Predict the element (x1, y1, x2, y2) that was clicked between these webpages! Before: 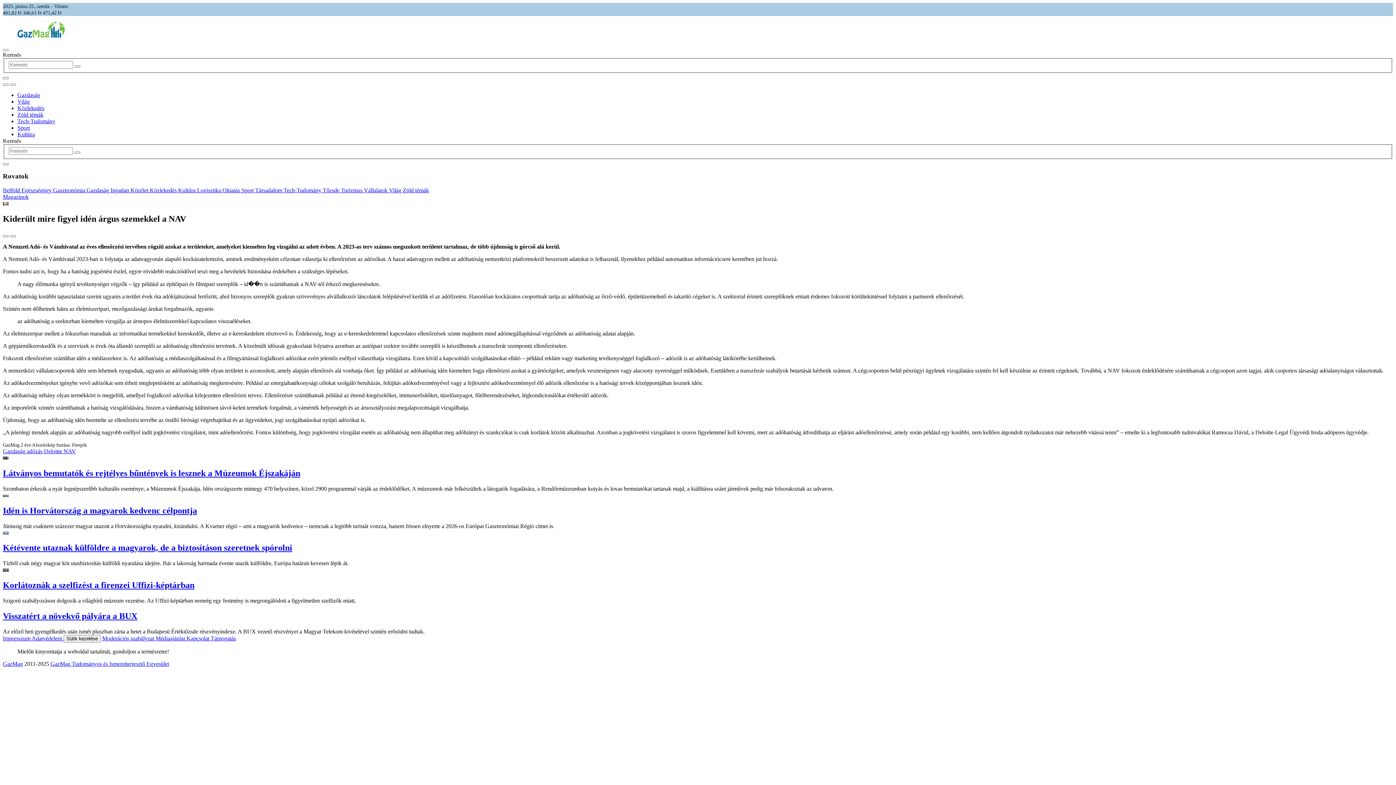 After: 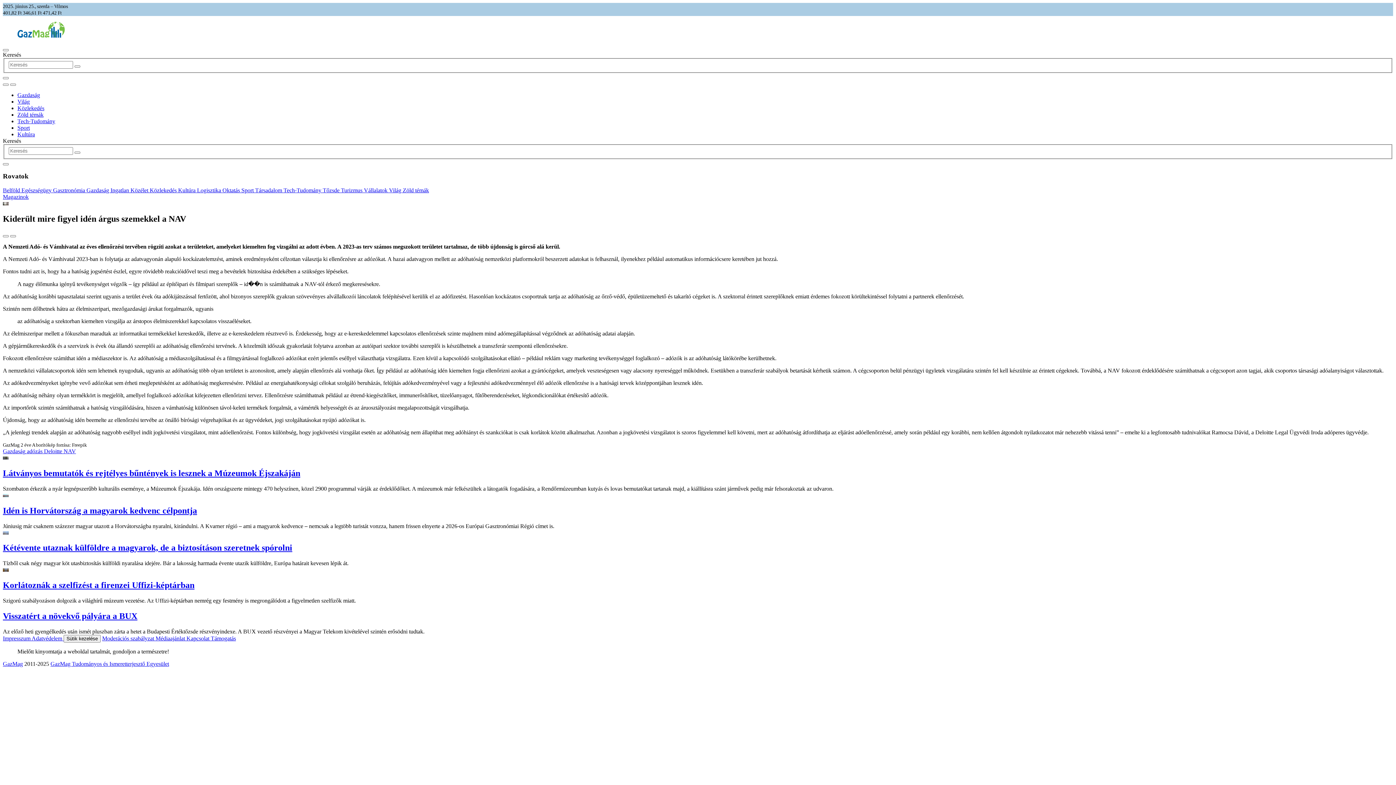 Action: label: Médiaajánlat  bbox: (155, 635, 186, 641)